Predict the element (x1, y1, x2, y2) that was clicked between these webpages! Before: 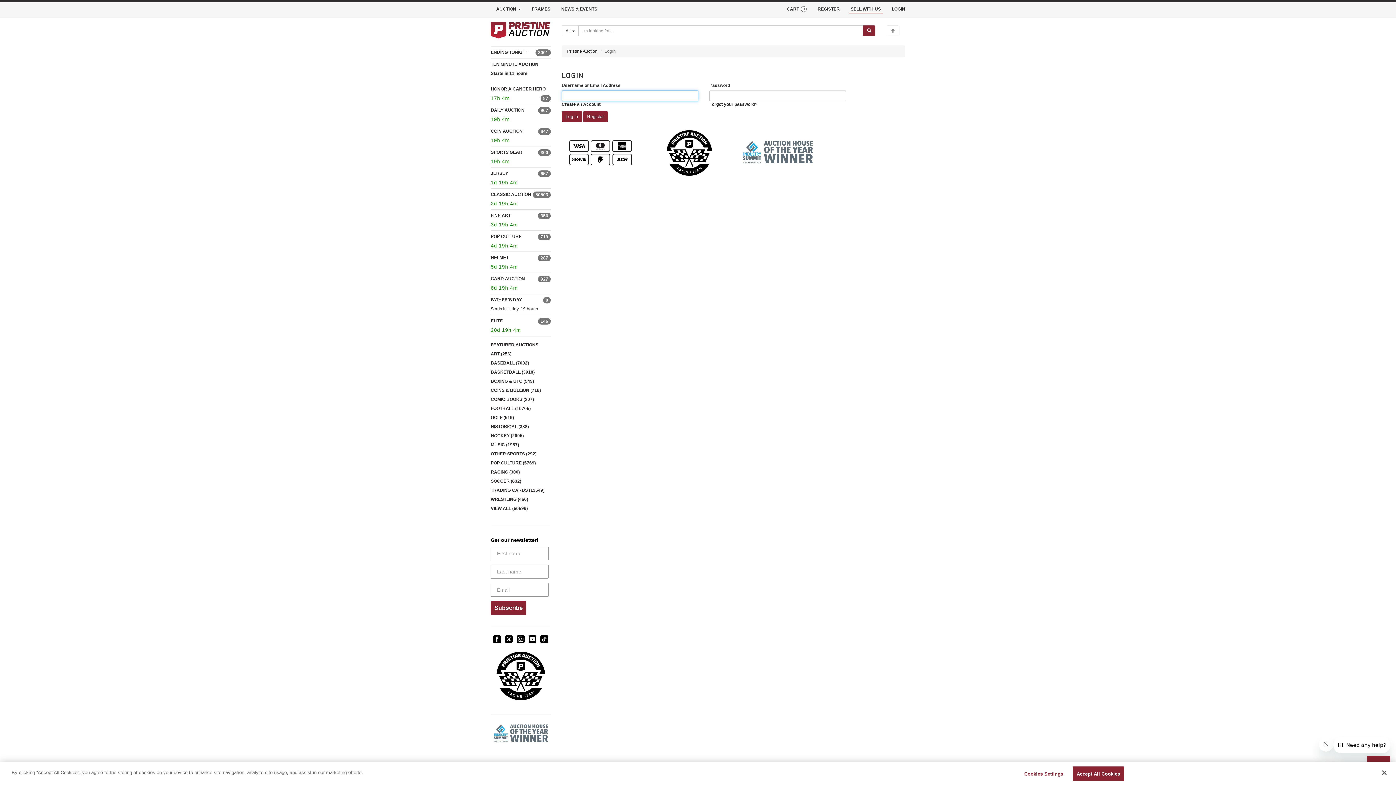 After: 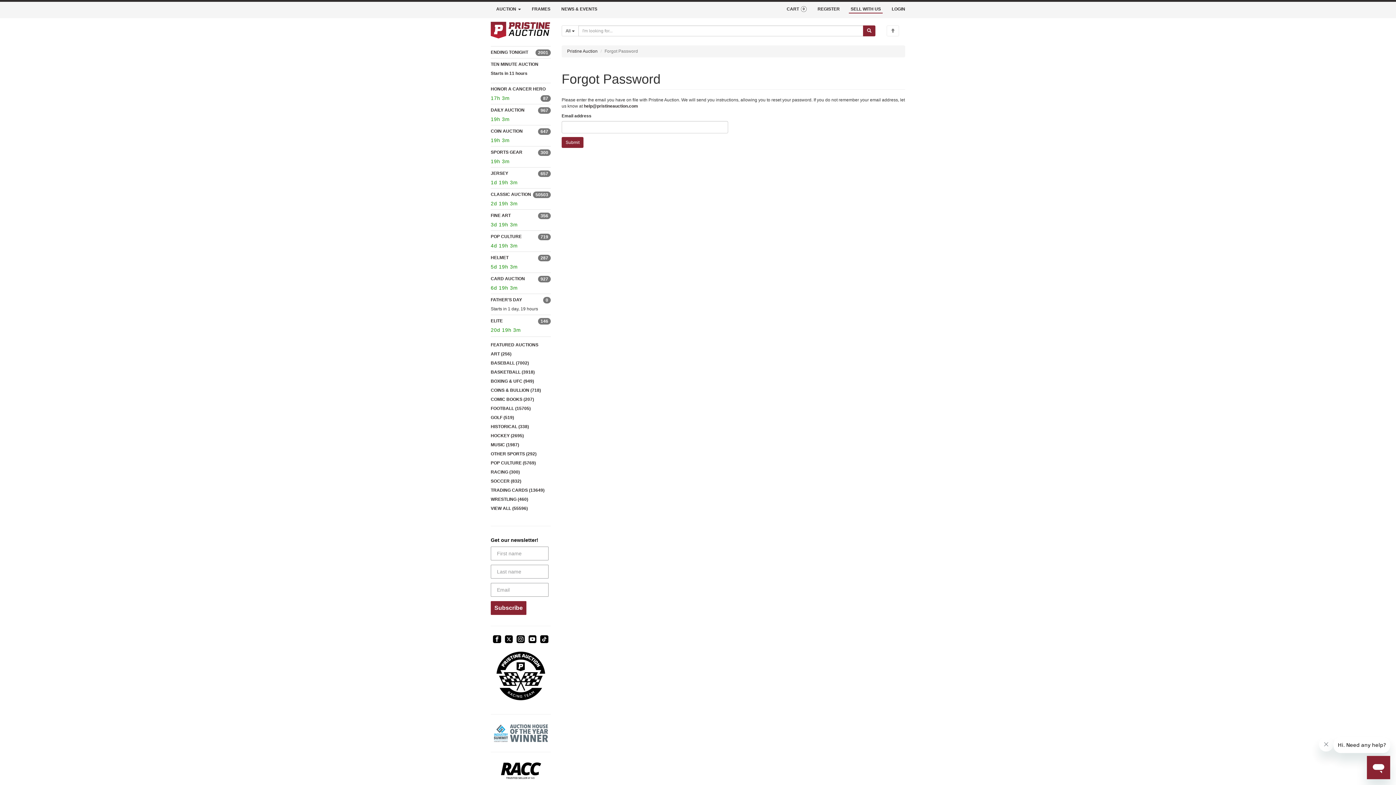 Action: label: Forgot your password? bbox: (709, 101, 757, 106)